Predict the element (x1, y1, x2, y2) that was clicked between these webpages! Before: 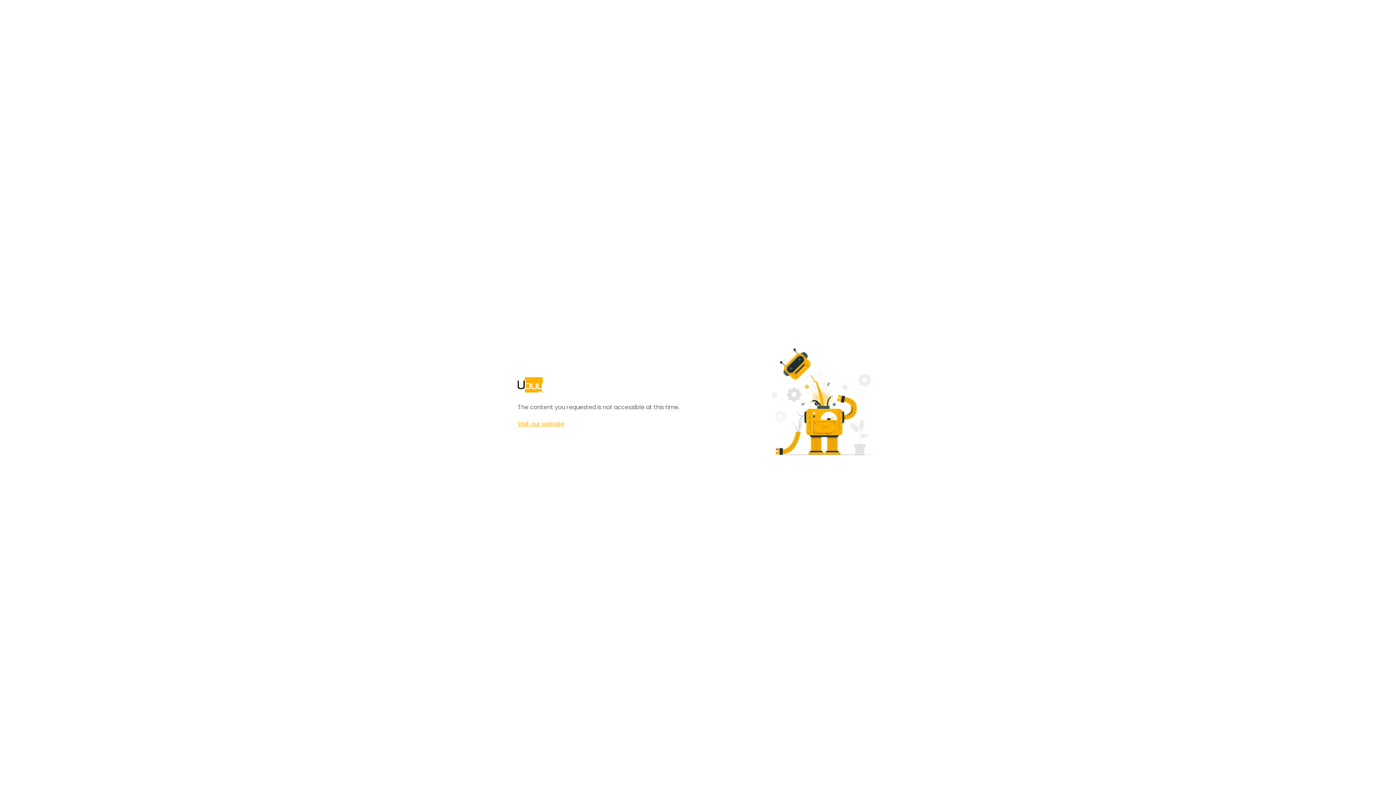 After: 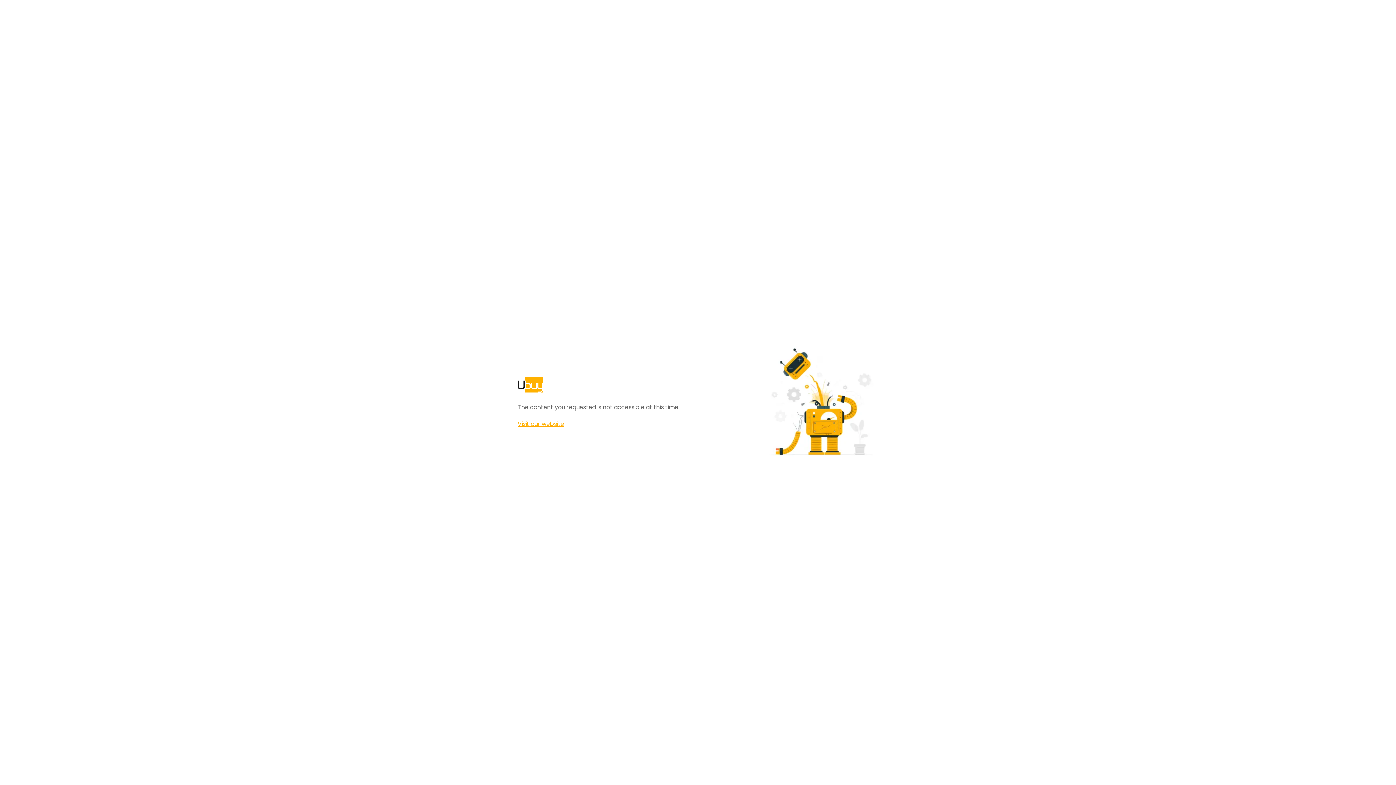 Action: bbox: (517, 420, 564, 428) label: Visit our website